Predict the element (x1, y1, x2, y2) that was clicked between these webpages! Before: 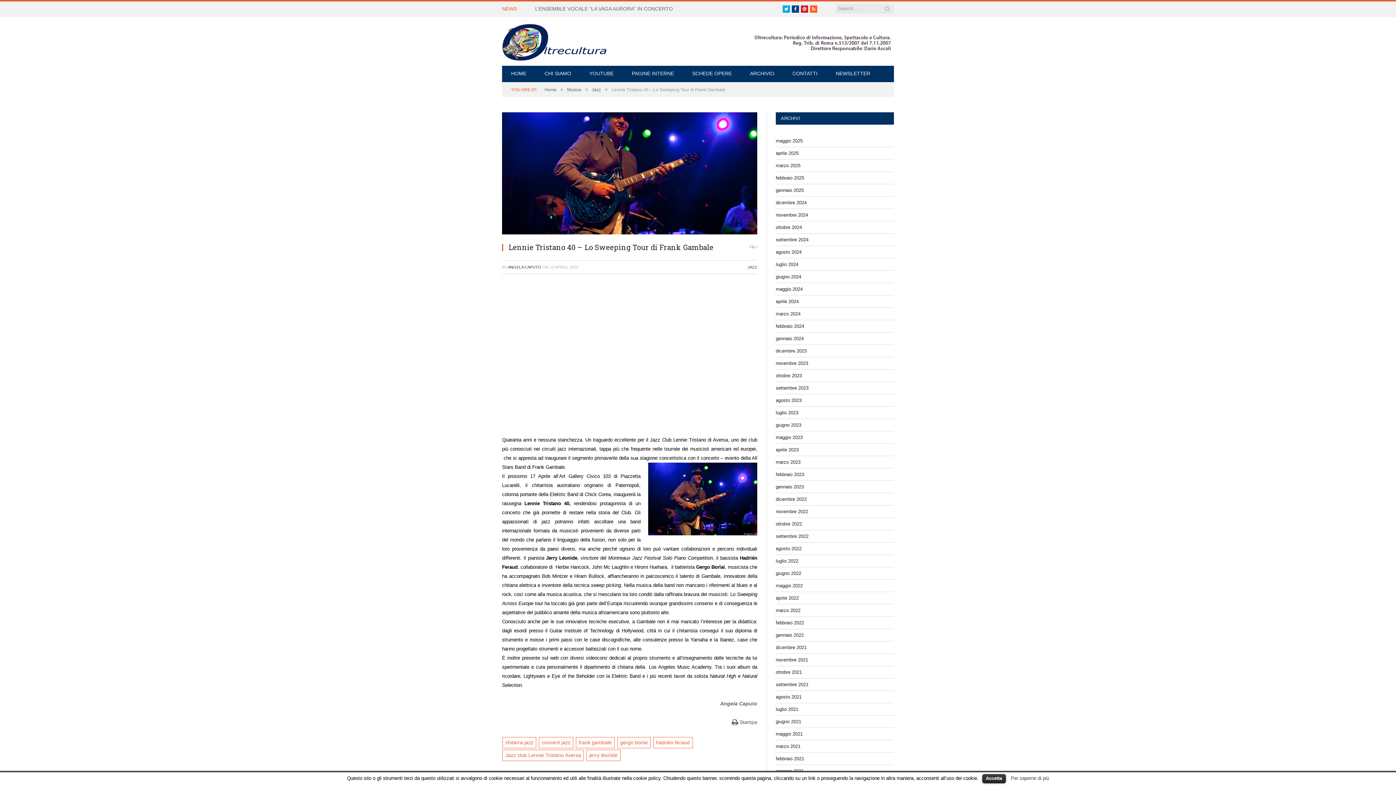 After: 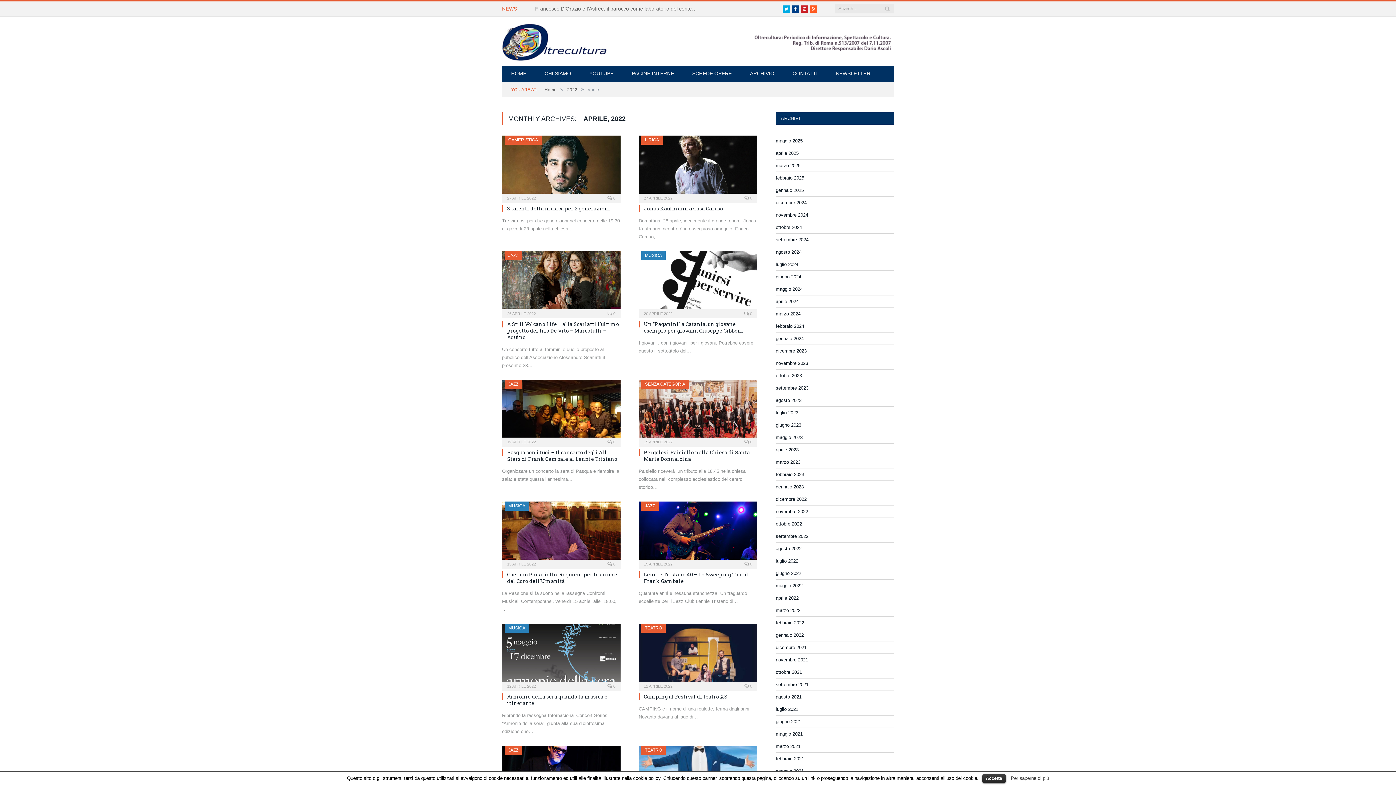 Action: bbox: (776, 595, 798, 601) label: aprile 2022